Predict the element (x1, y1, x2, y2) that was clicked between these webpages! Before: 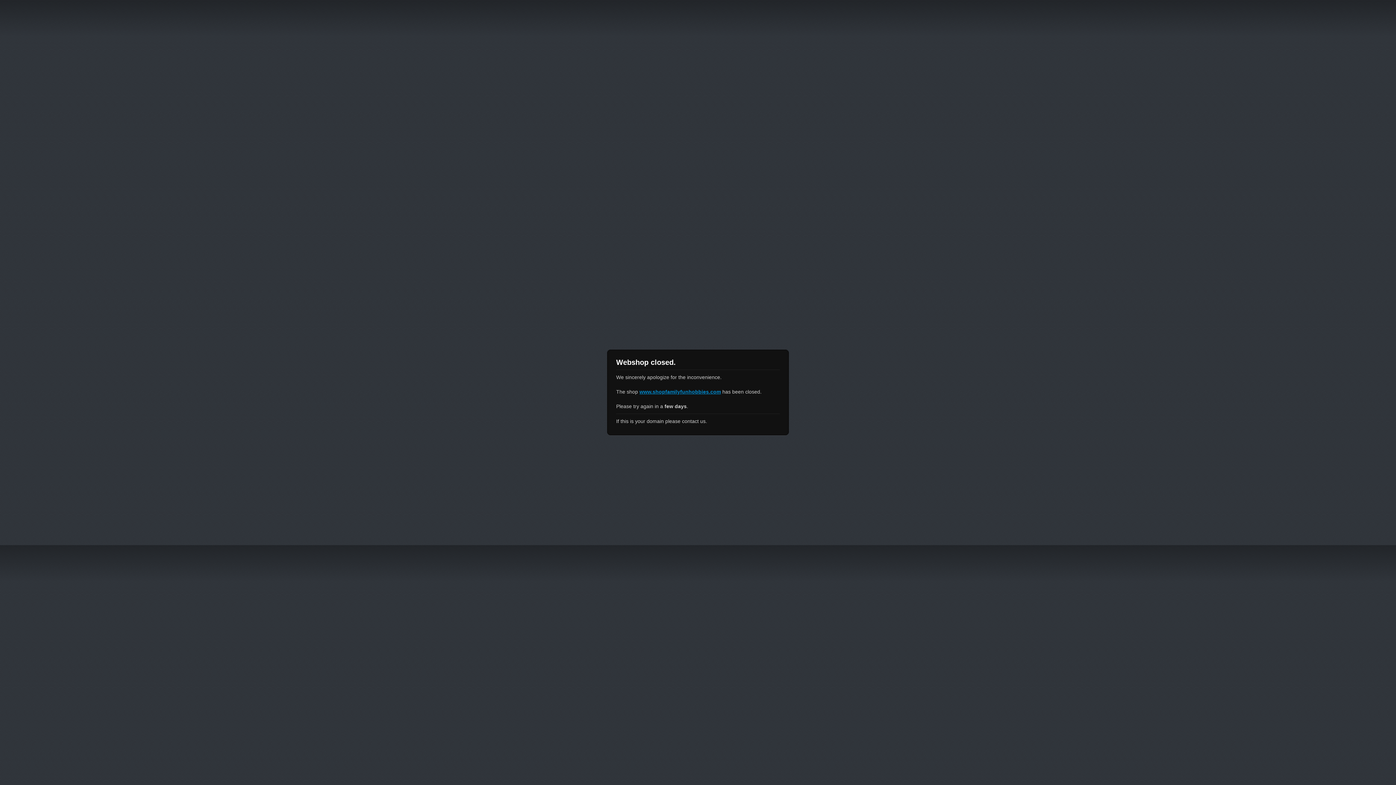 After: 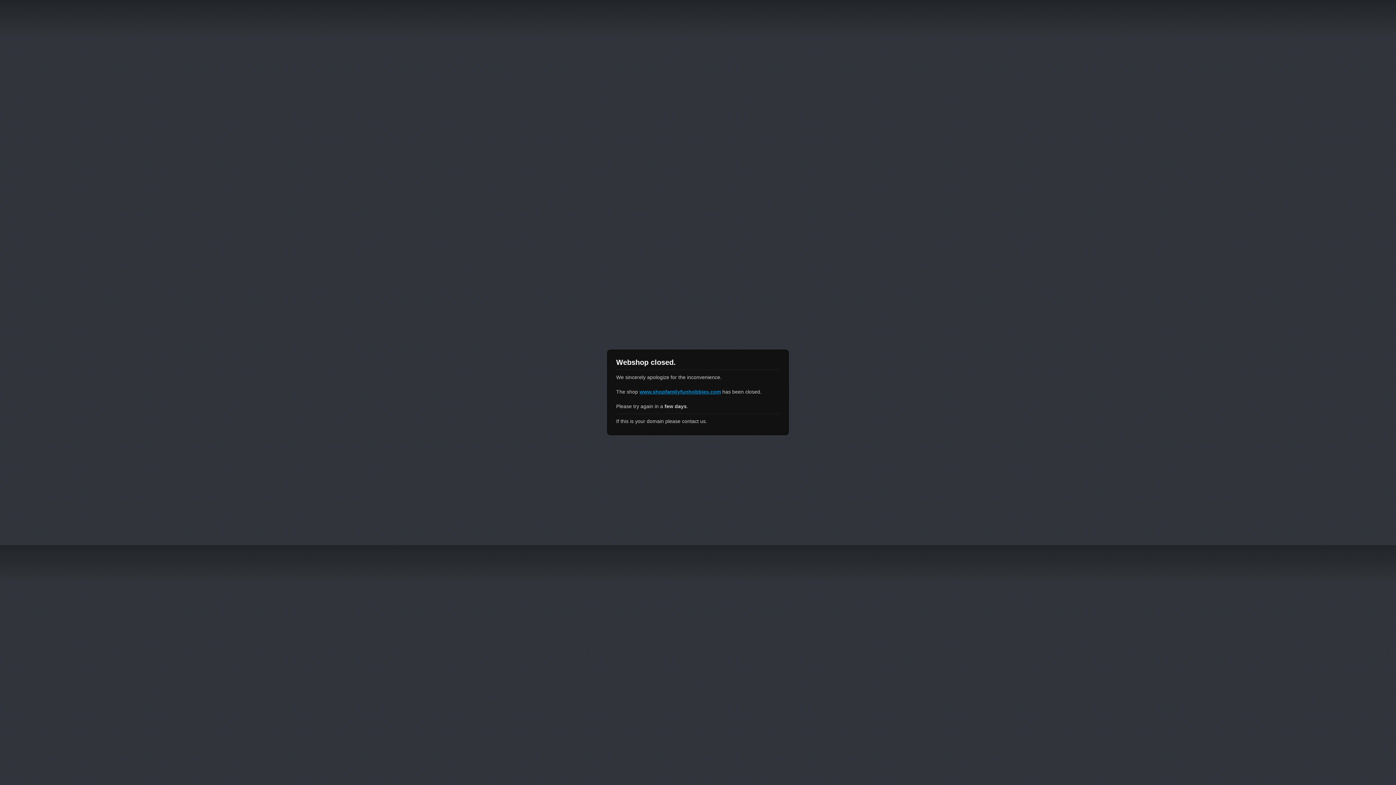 Action: bbox: (639, 389, 721, 394) label: www.shopfamilyfunhobbies.com